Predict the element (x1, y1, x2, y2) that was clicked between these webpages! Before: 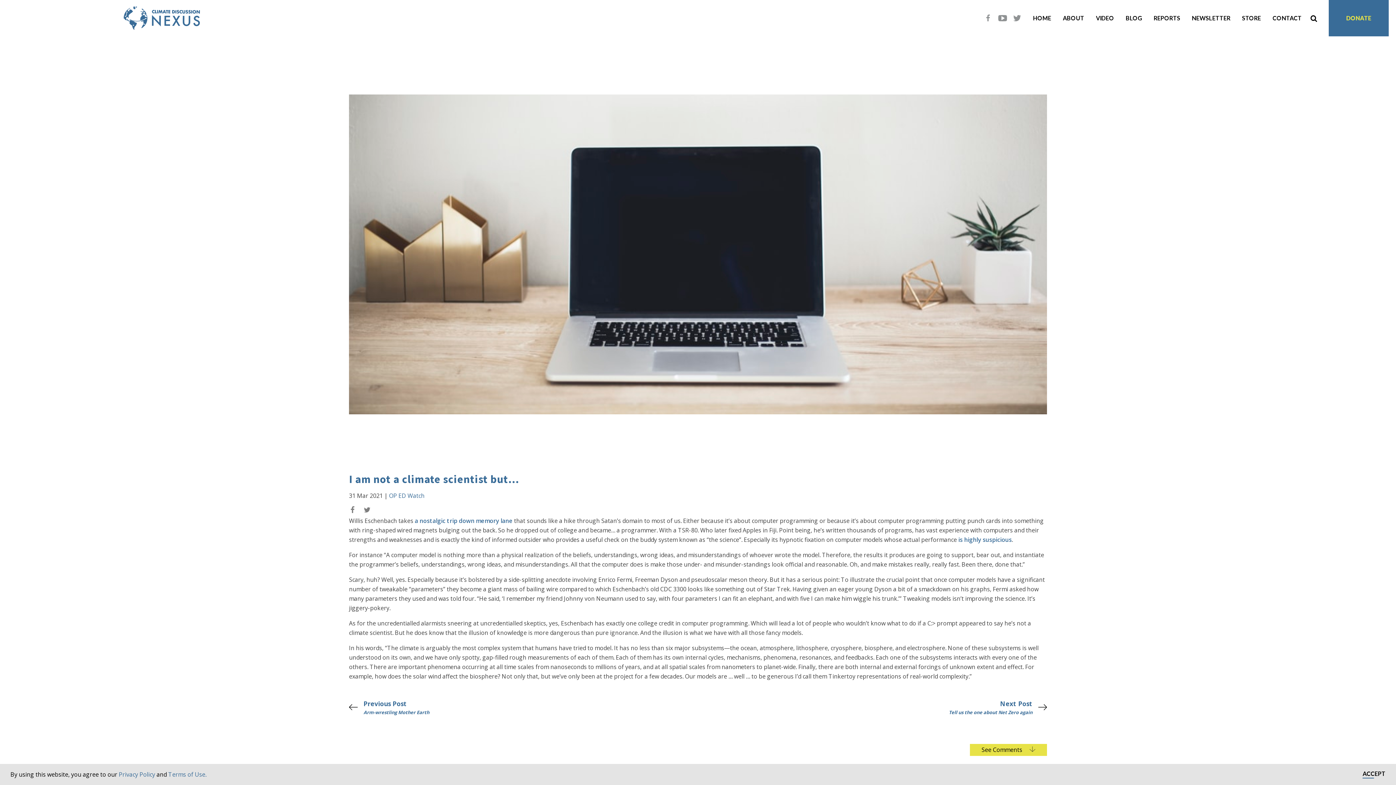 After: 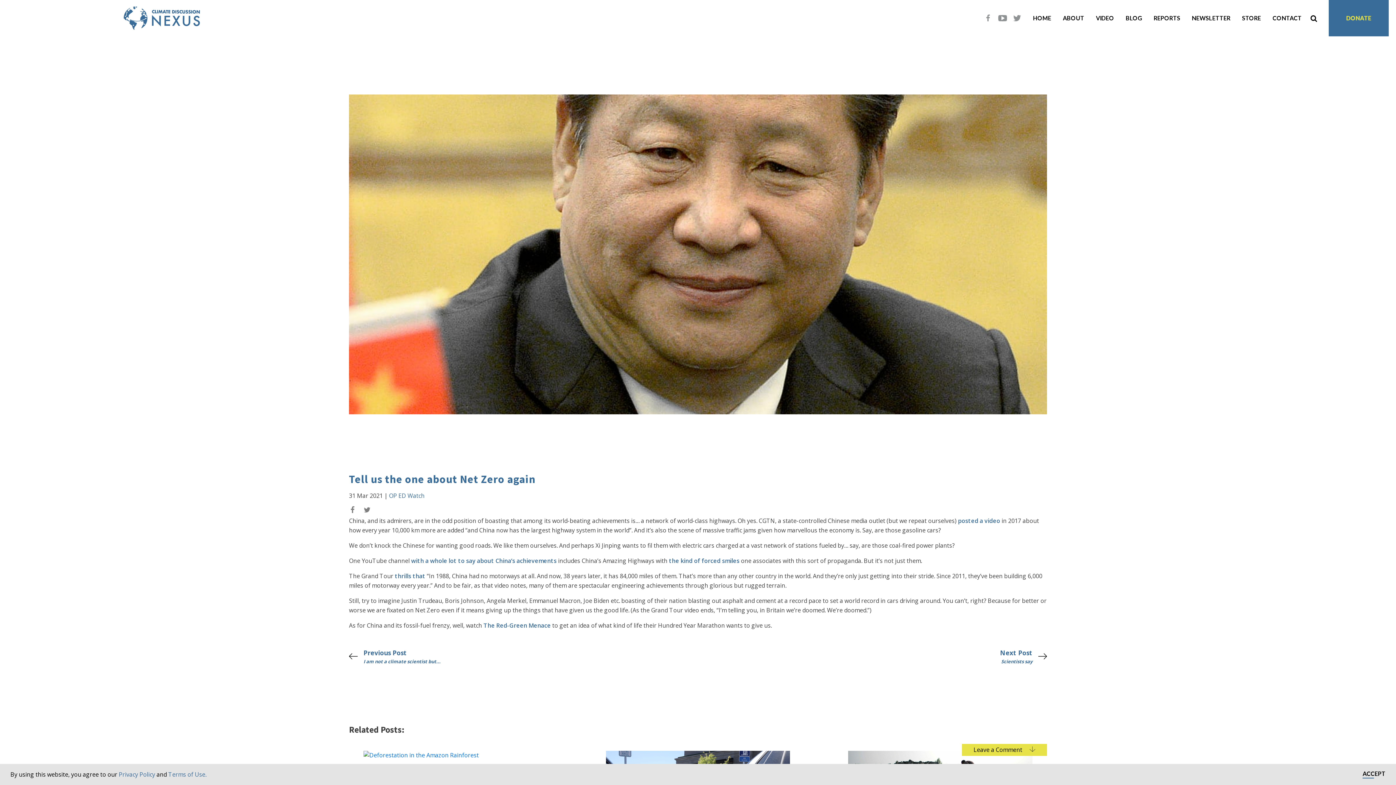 Action: label: Next Post
Tell us the one about Net Zero again bbox: (949, 698, 1047, 716)